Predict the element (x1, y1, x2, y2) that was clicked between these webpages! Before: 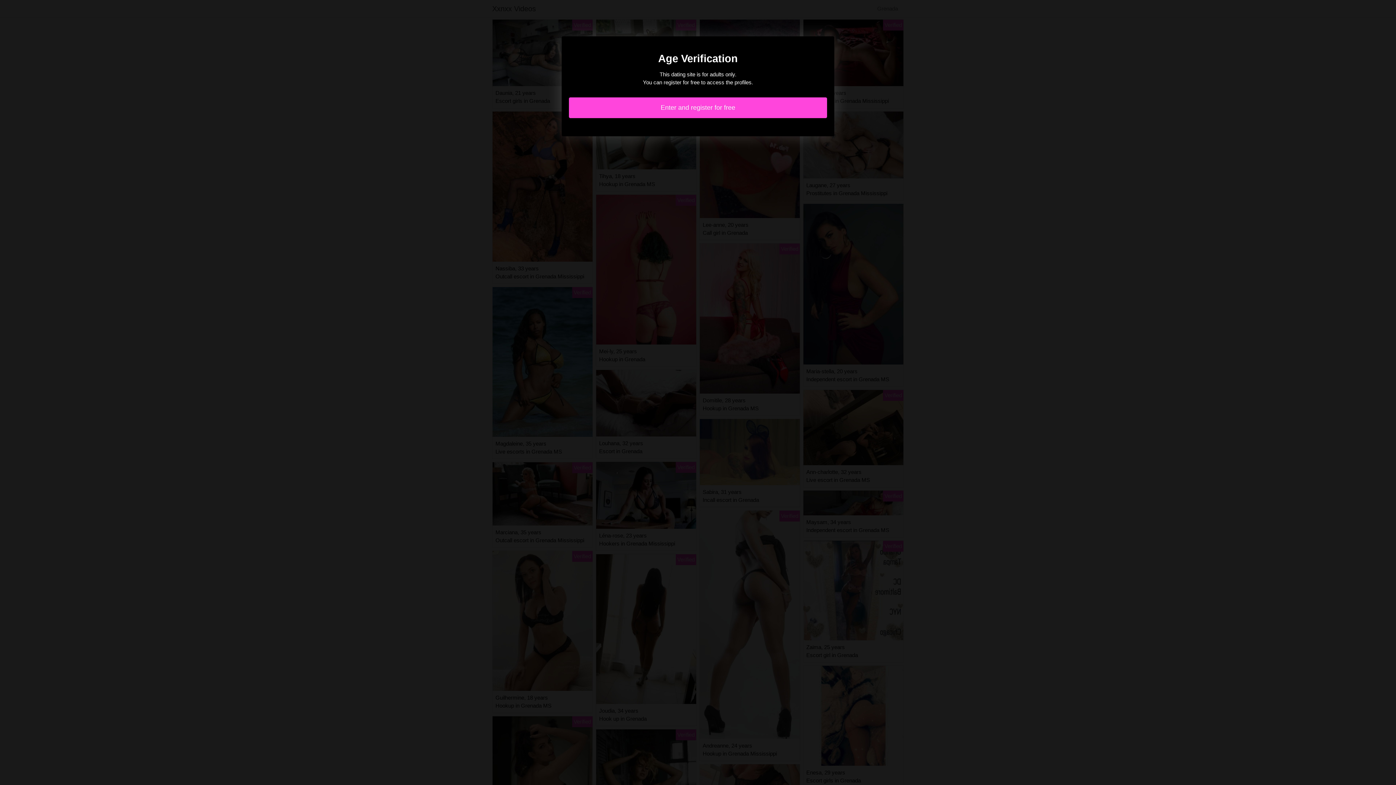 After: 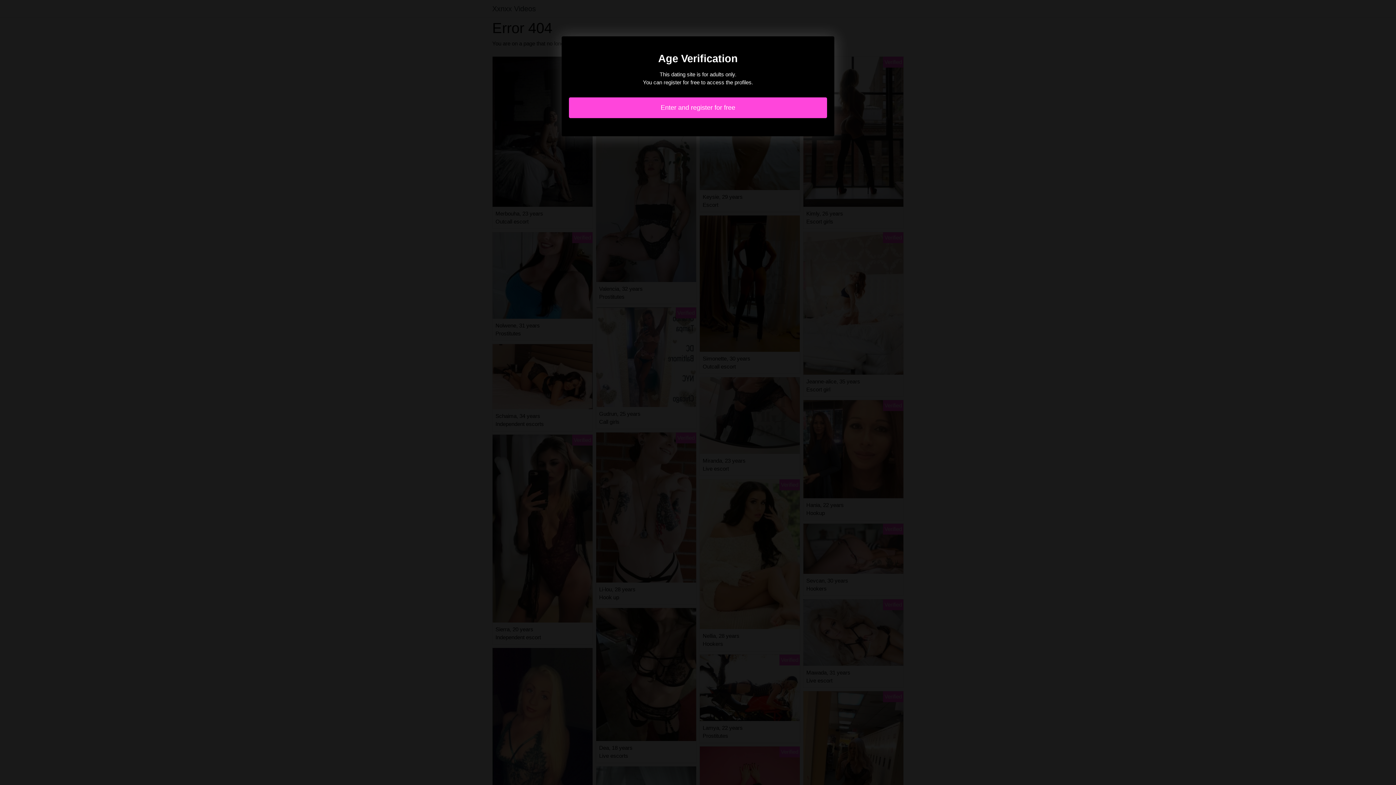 Action: bbox: (569, 97, 827, 118) label: Enter and register for free